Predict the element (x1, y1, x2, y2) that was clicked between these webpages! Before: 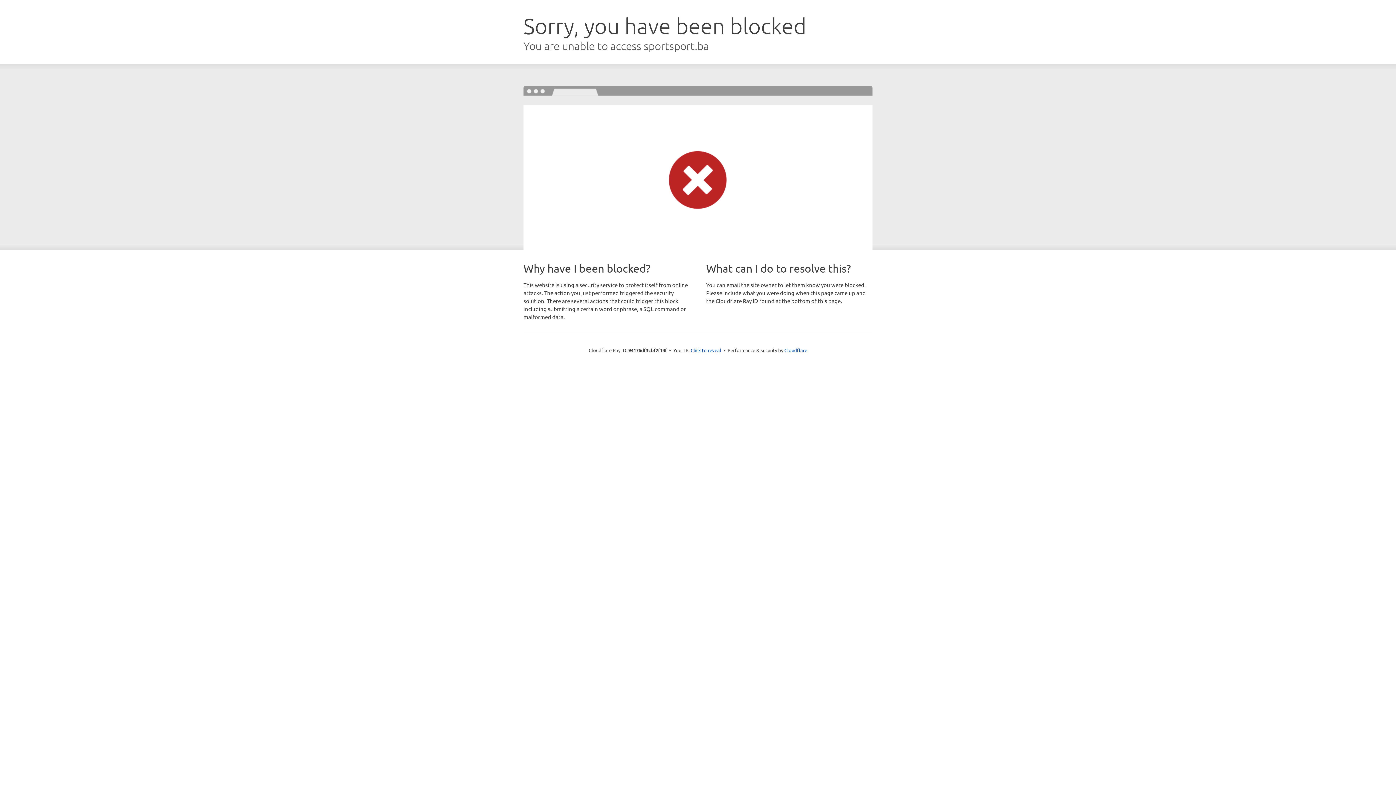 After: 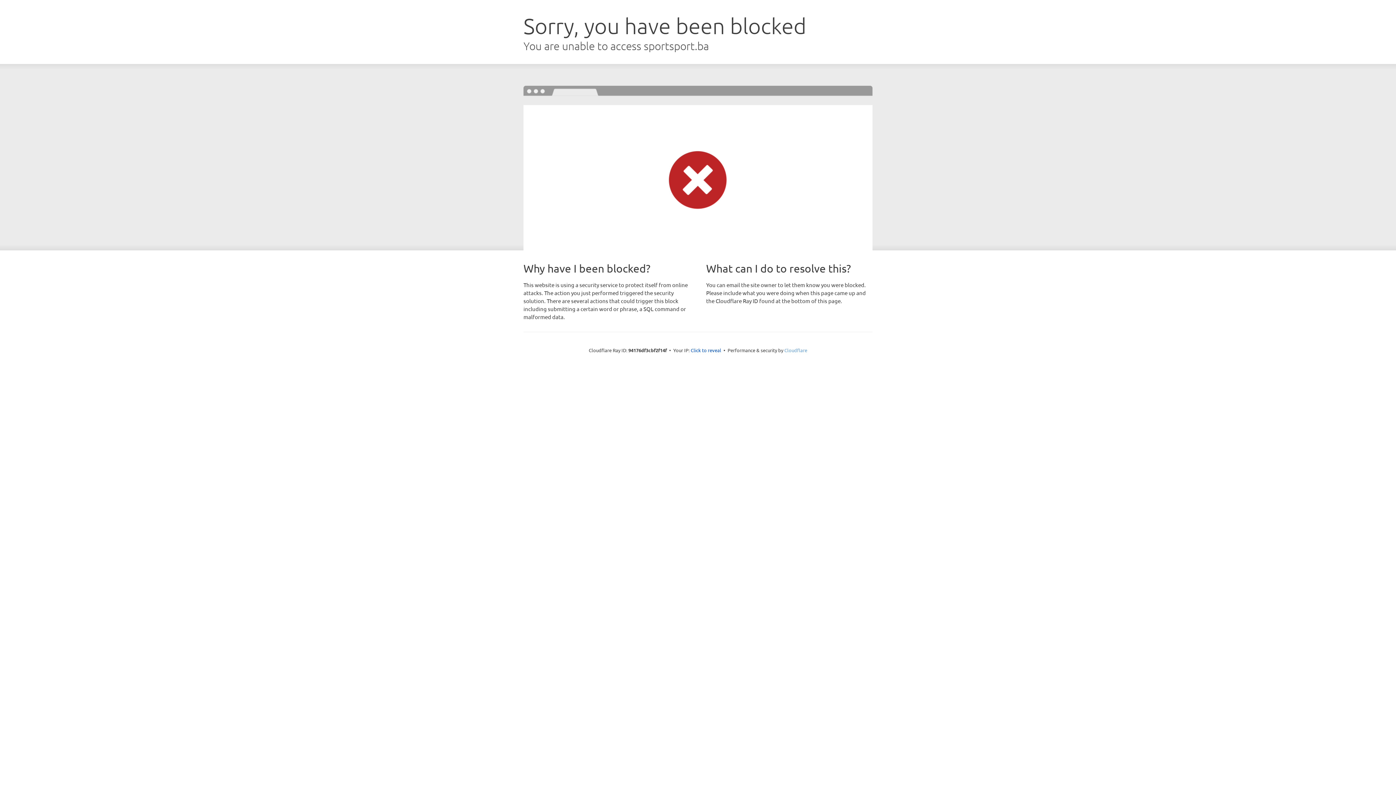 Action: bbox: (784, 347, 807, 353) label: Cloudflare